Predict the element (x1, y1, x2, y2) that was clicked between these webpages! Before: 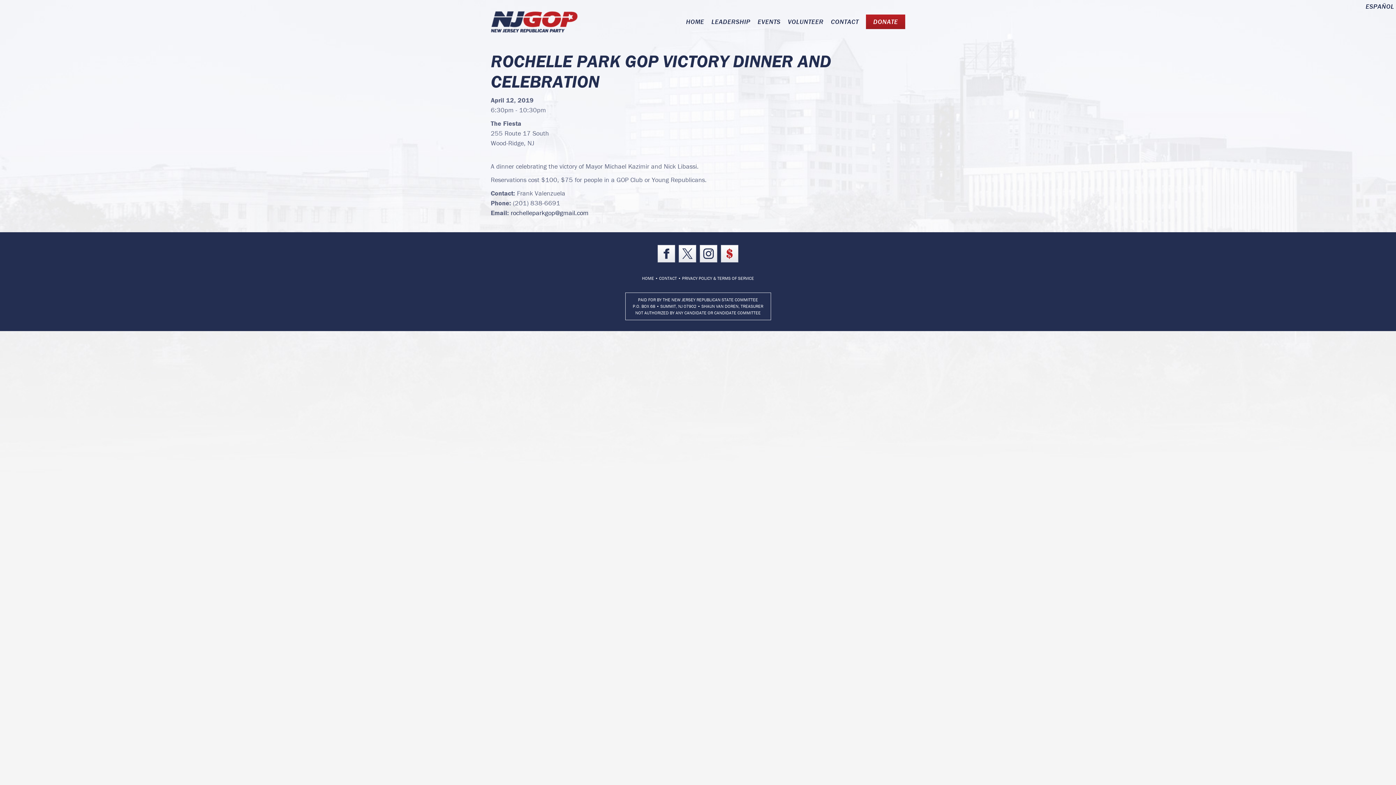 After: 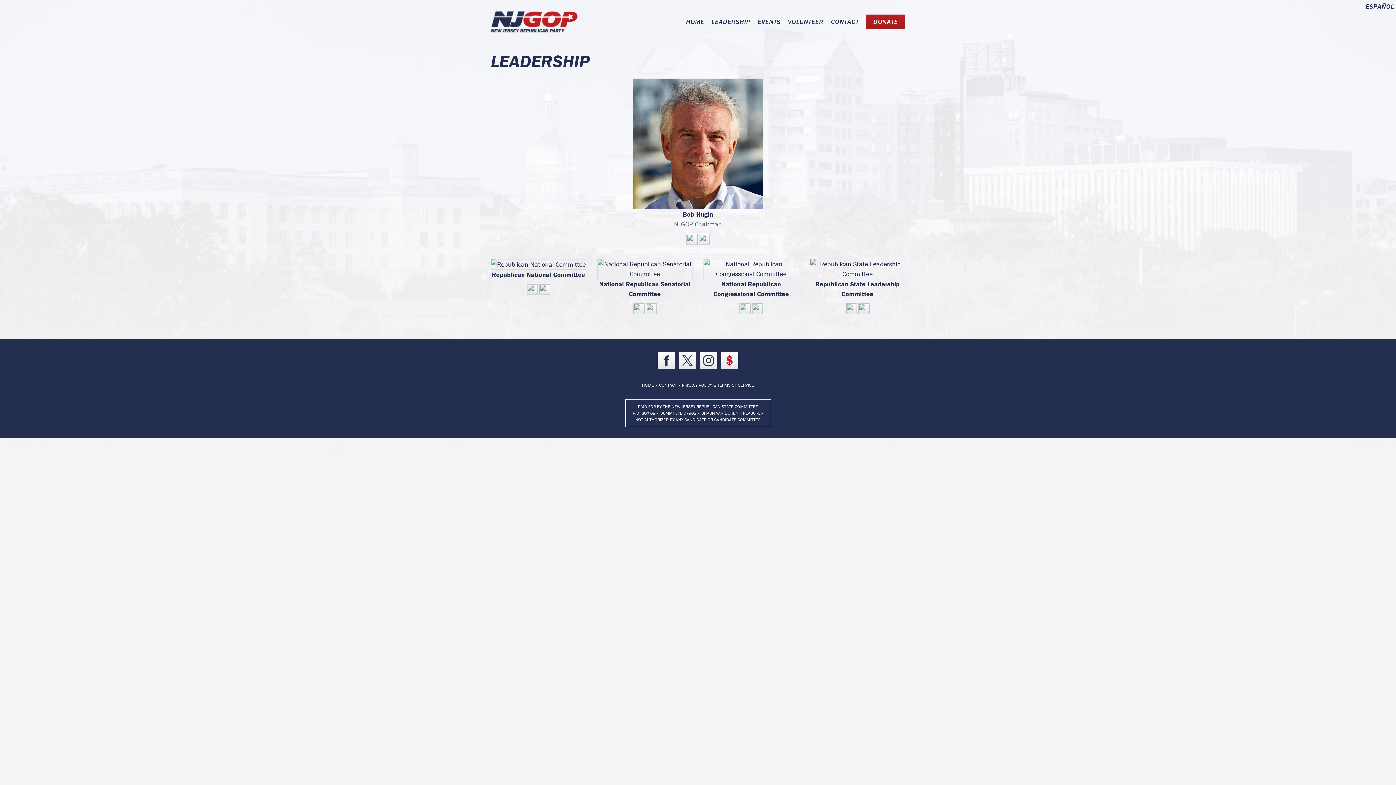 Action: bbox: (708, 14, 754, 29) label: LEADERSHIP